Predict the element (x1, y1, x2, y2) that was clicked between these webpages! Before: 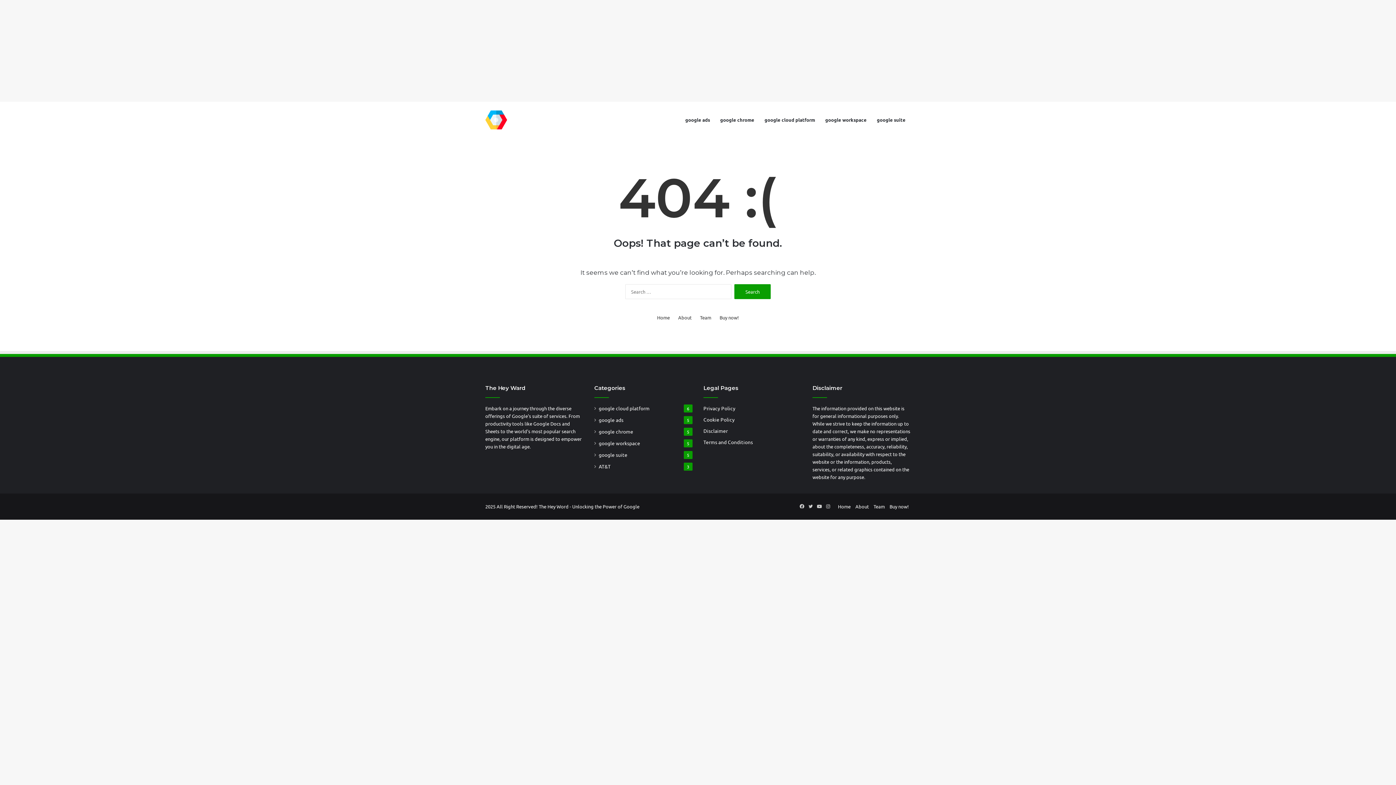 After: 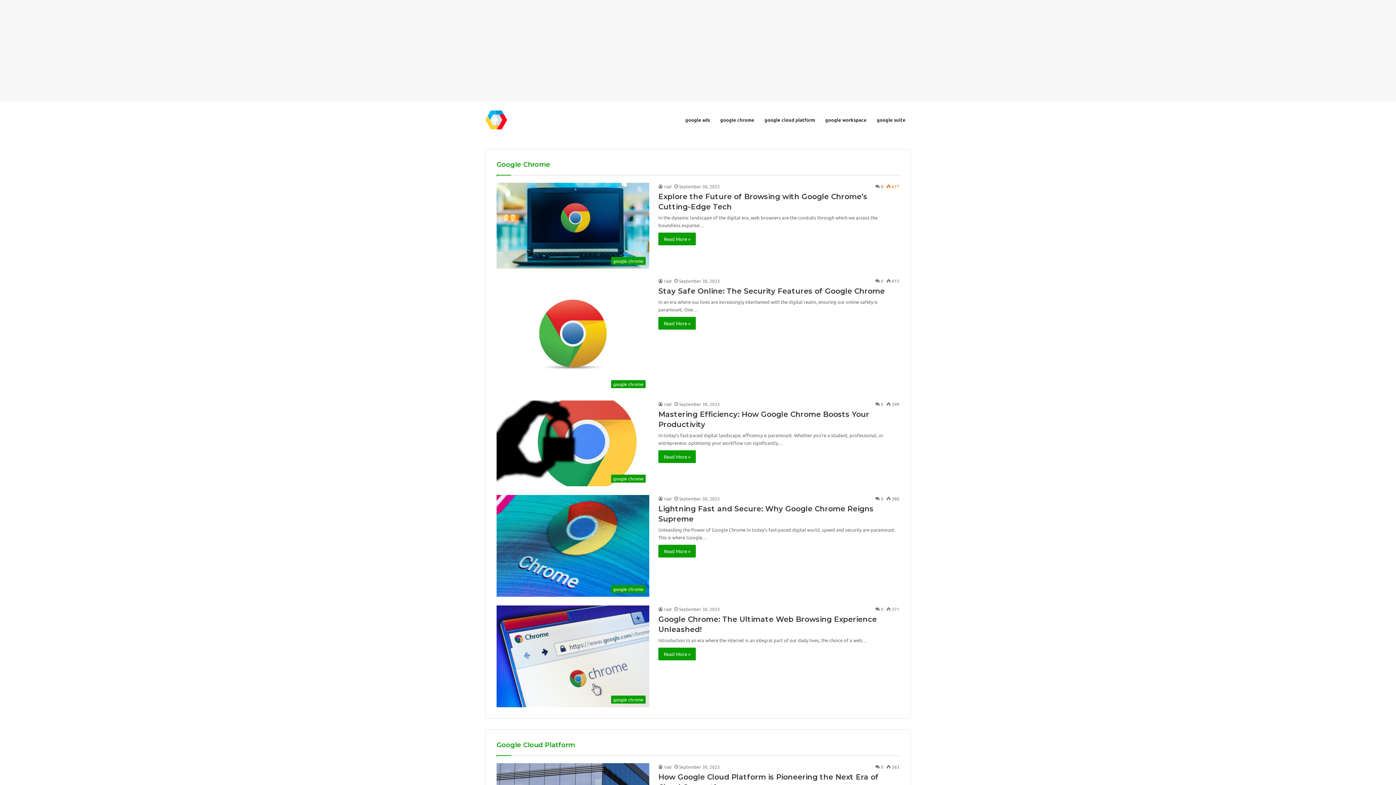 Action: bbox: (485, 109, 507, 130)